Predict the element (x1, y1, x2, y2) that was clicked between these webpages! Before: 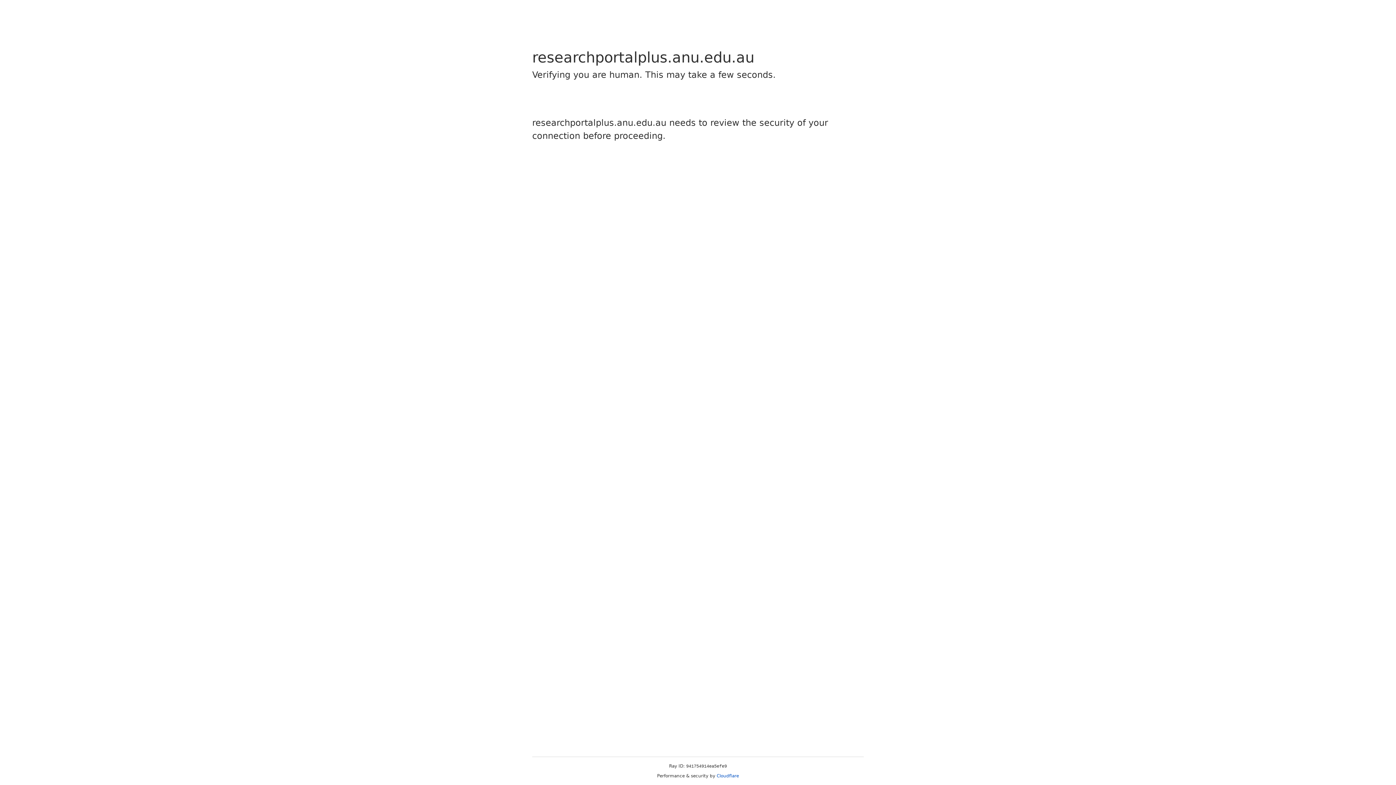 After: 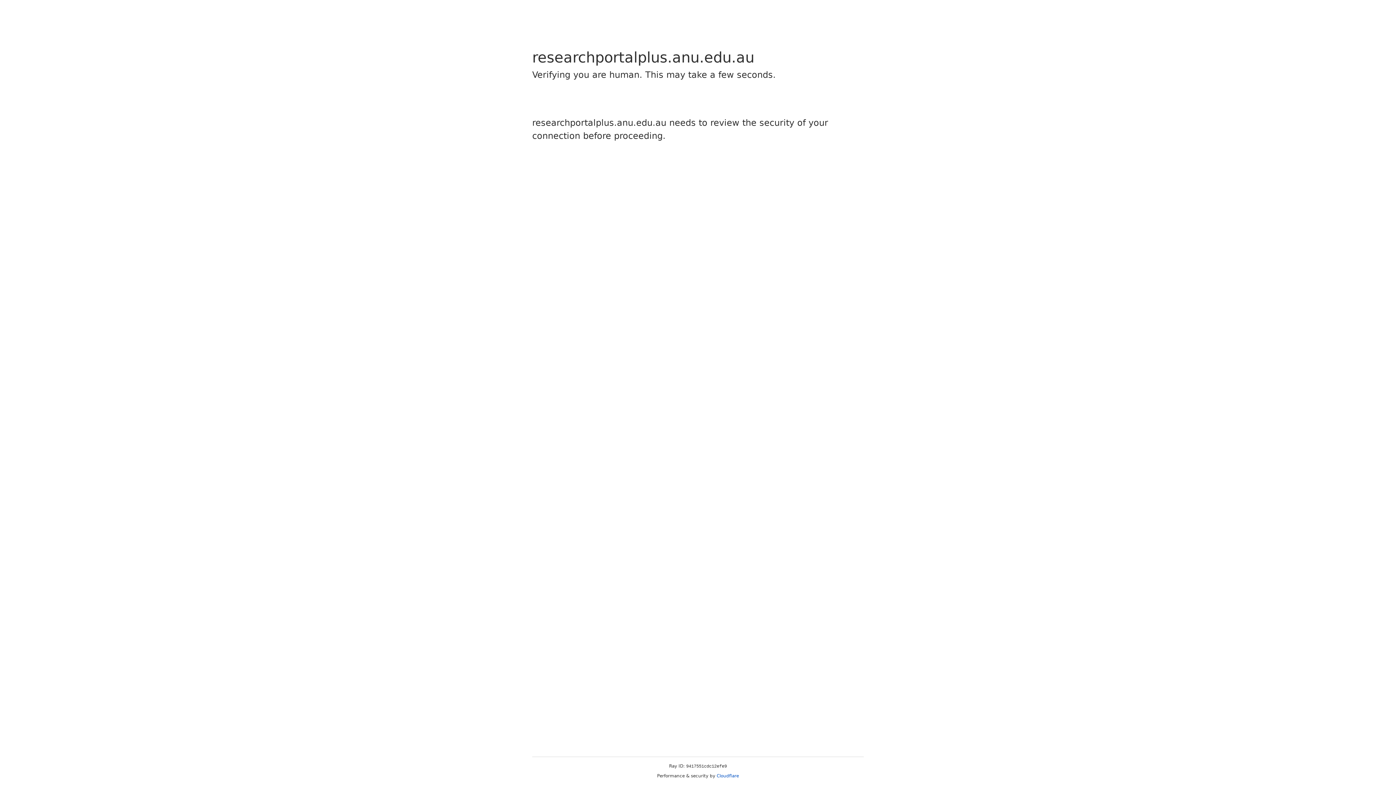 Action: bbox: (716, 773, 739, 778) label: Cloudflare